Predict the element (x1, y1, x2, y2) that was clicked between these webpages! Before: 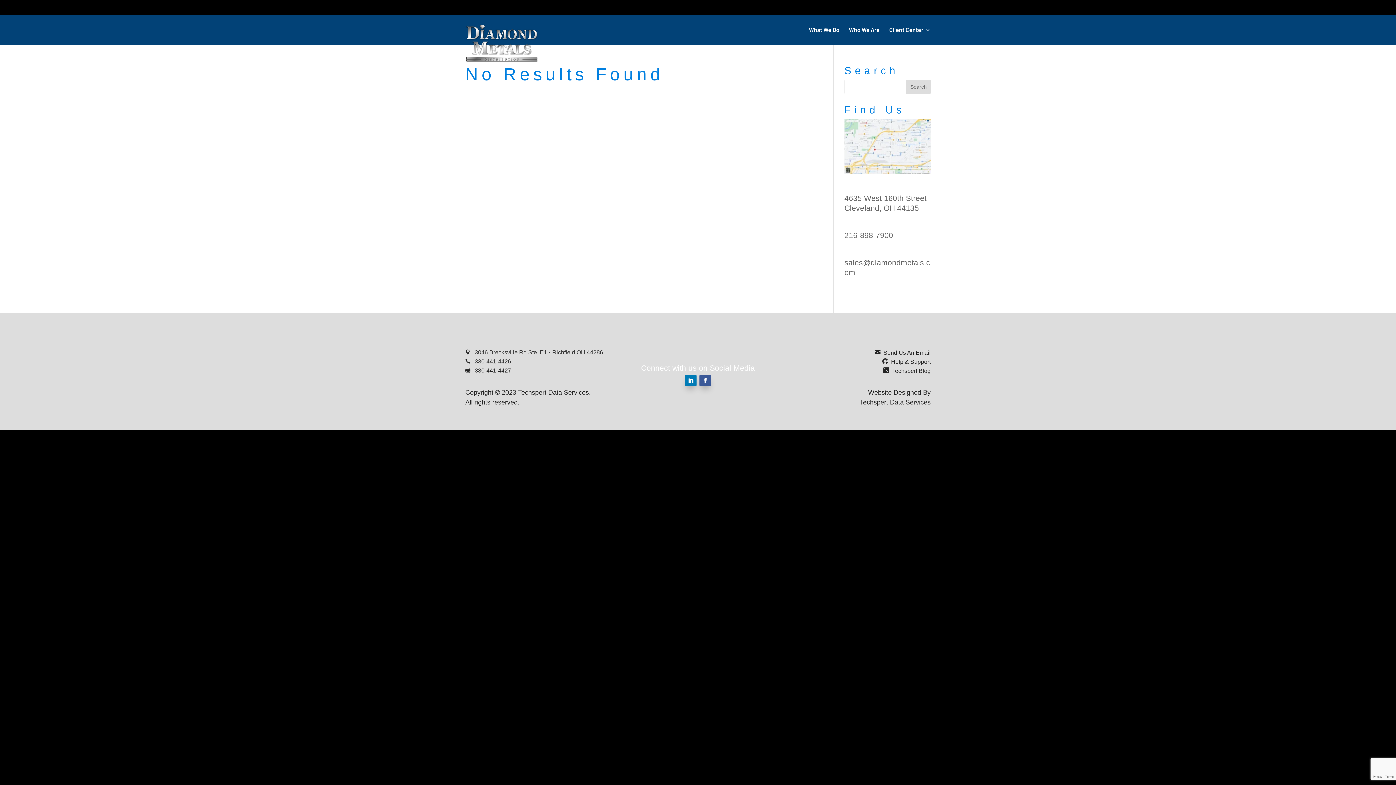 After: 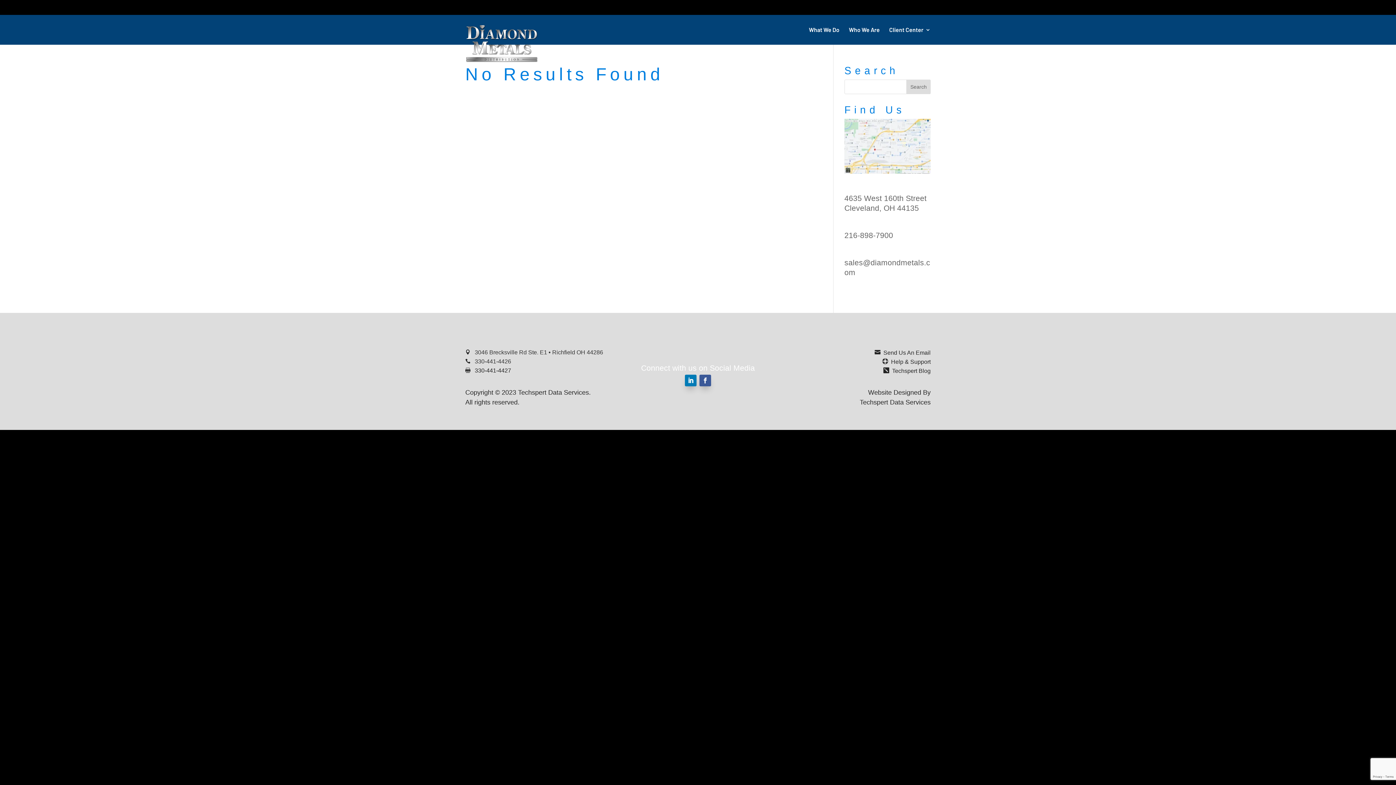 Action: bbox: (465, 358, 511, 364) label:    330-441-4426